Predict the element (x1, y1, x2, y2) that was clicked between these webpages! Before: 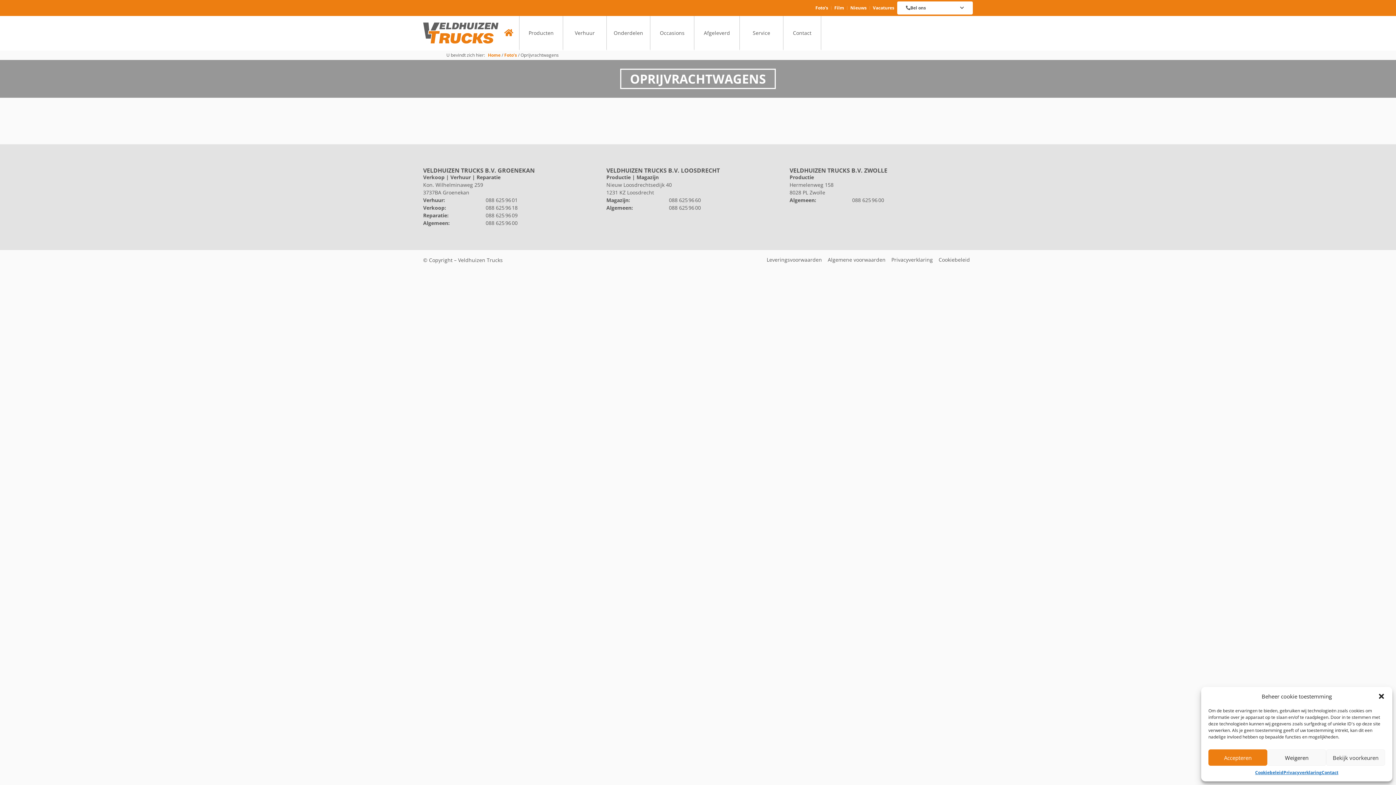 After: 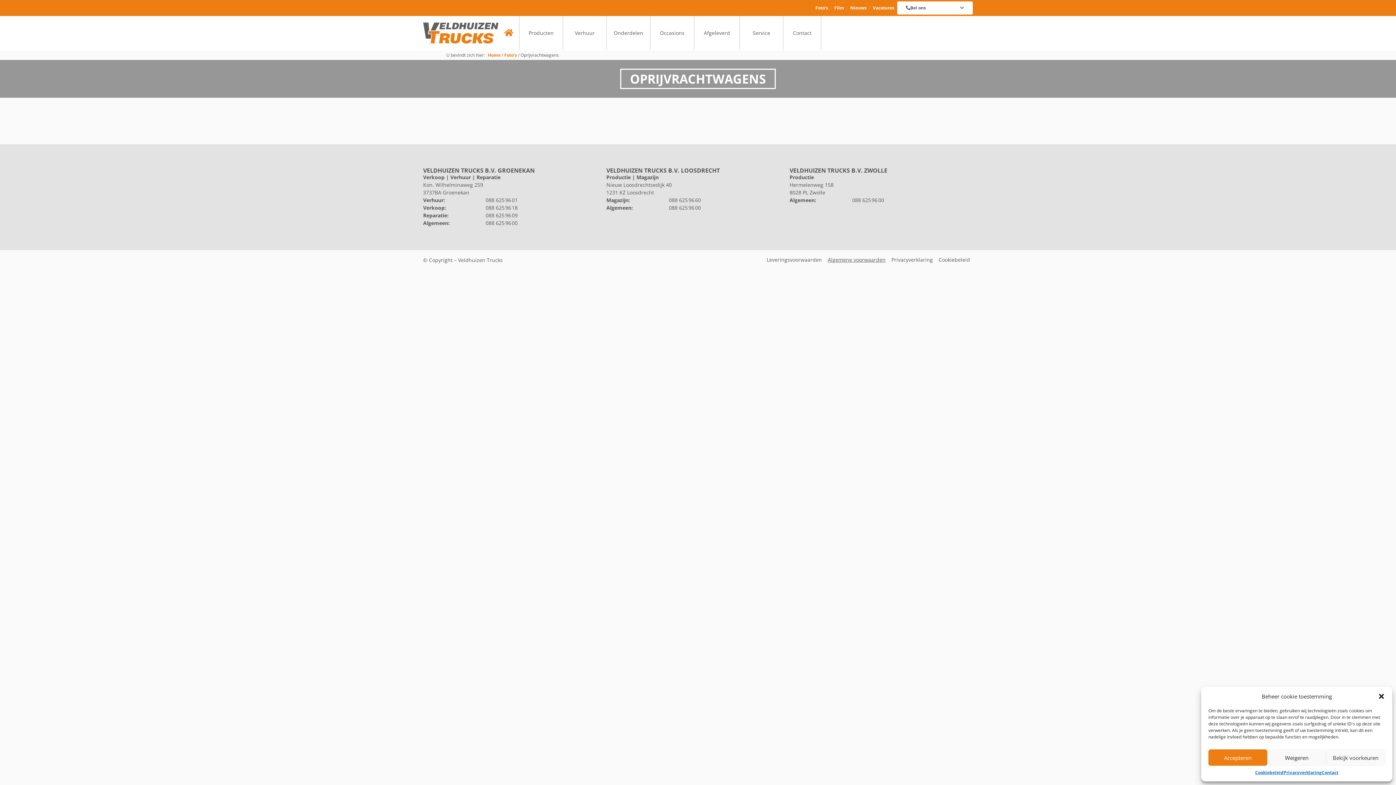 Action: bbox: (825, 251, 888, 268) label: Algemene voorwaarden